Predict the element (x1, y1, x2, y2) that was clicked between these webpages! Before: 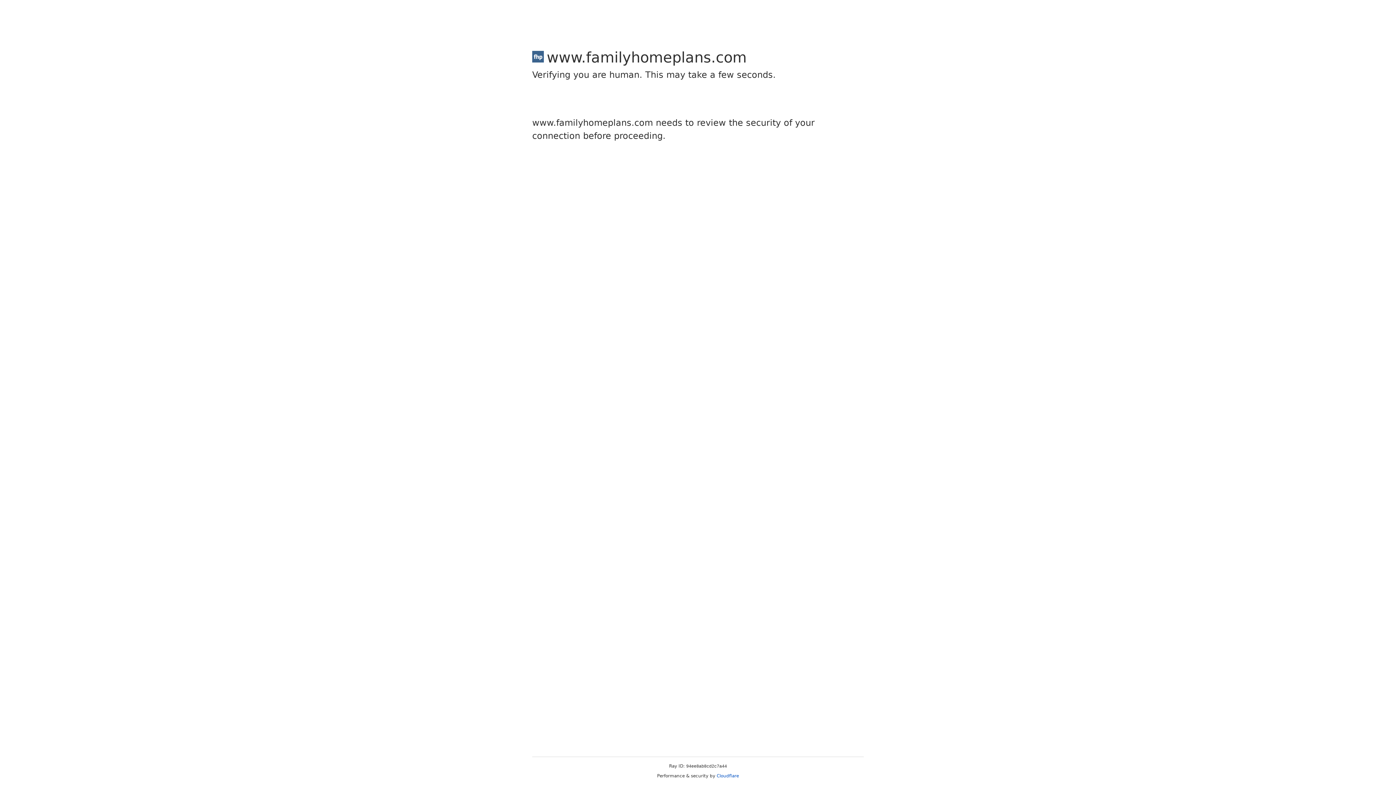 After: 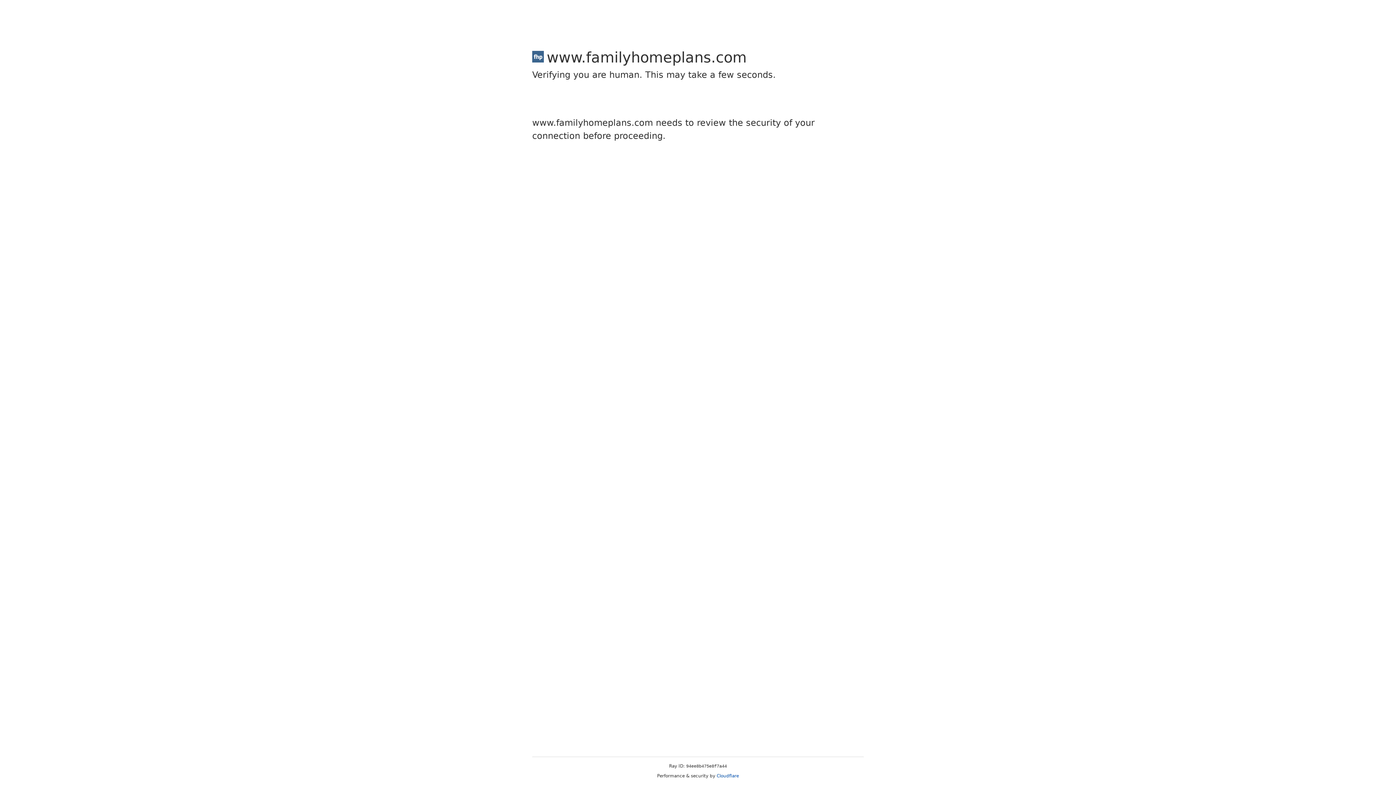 Action: label: Cloudflare bbox: (716, 773, 739, 778)